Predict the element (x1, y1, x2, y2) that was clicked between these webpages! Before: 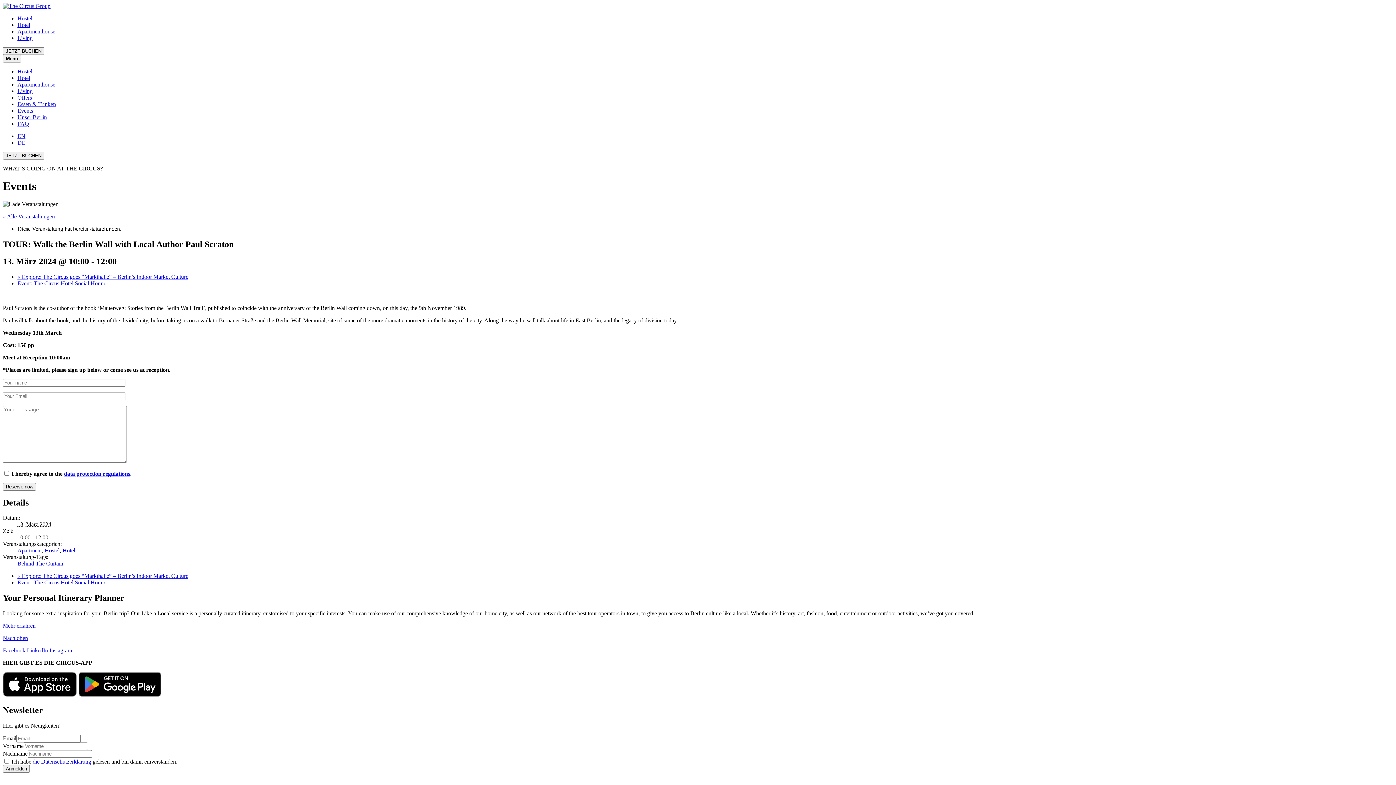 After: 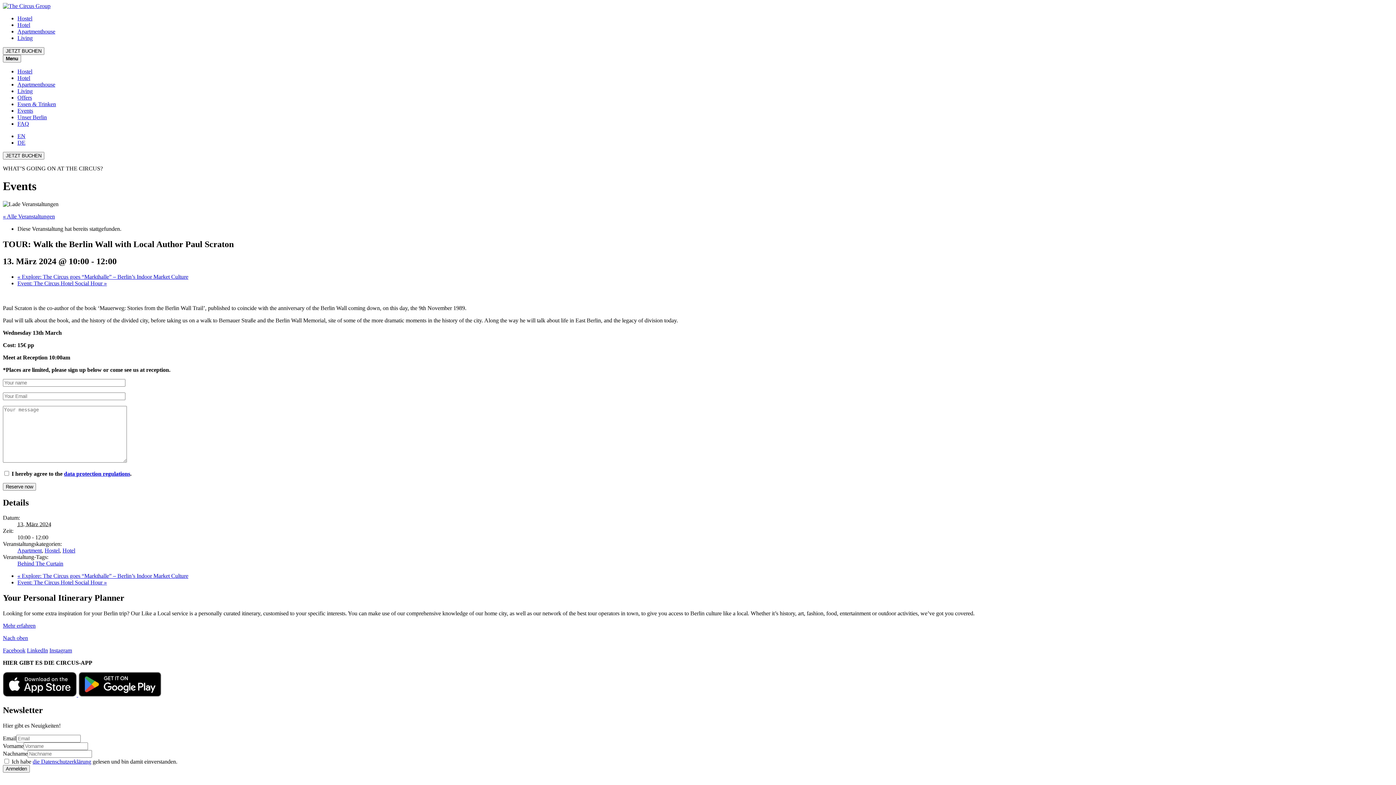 Action: label: Living bbox: (17, 88, 32, 94)